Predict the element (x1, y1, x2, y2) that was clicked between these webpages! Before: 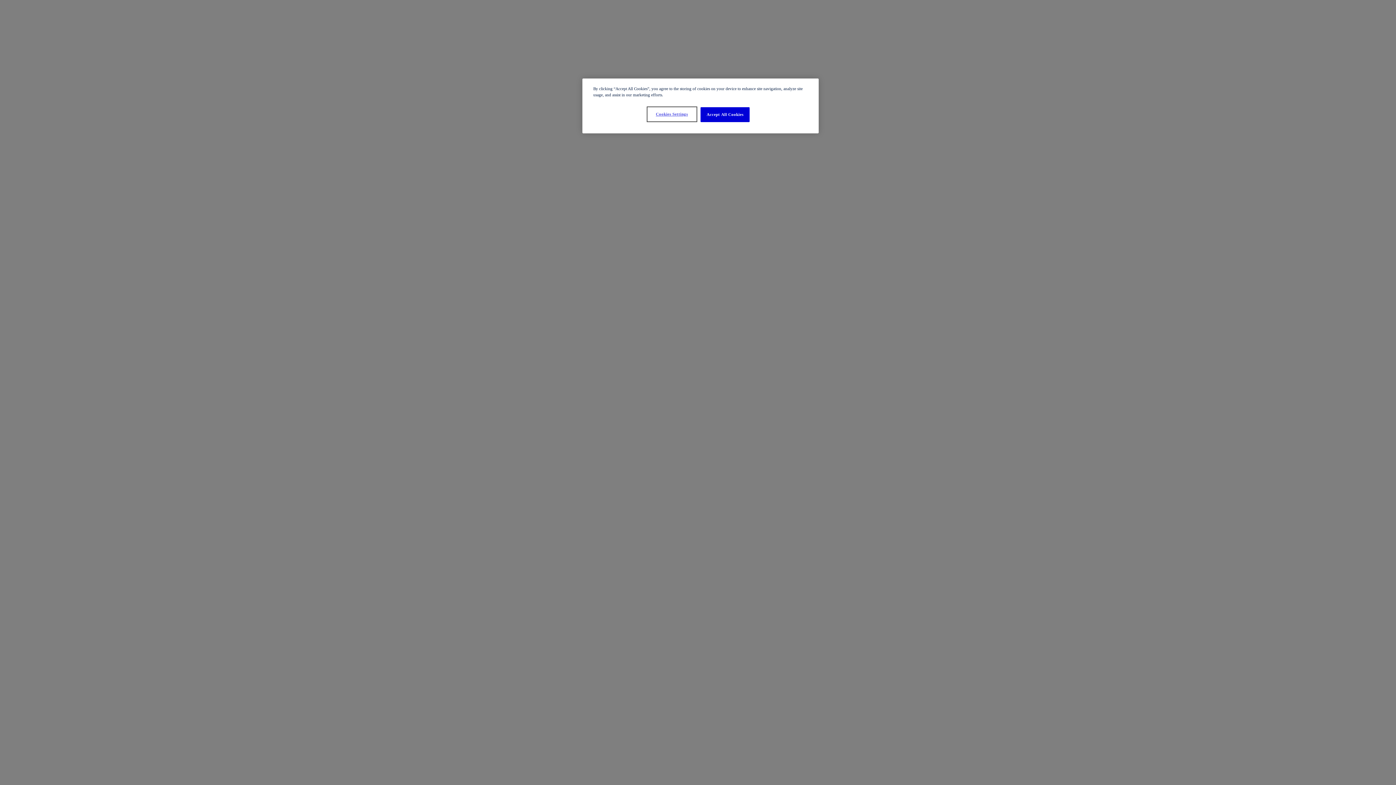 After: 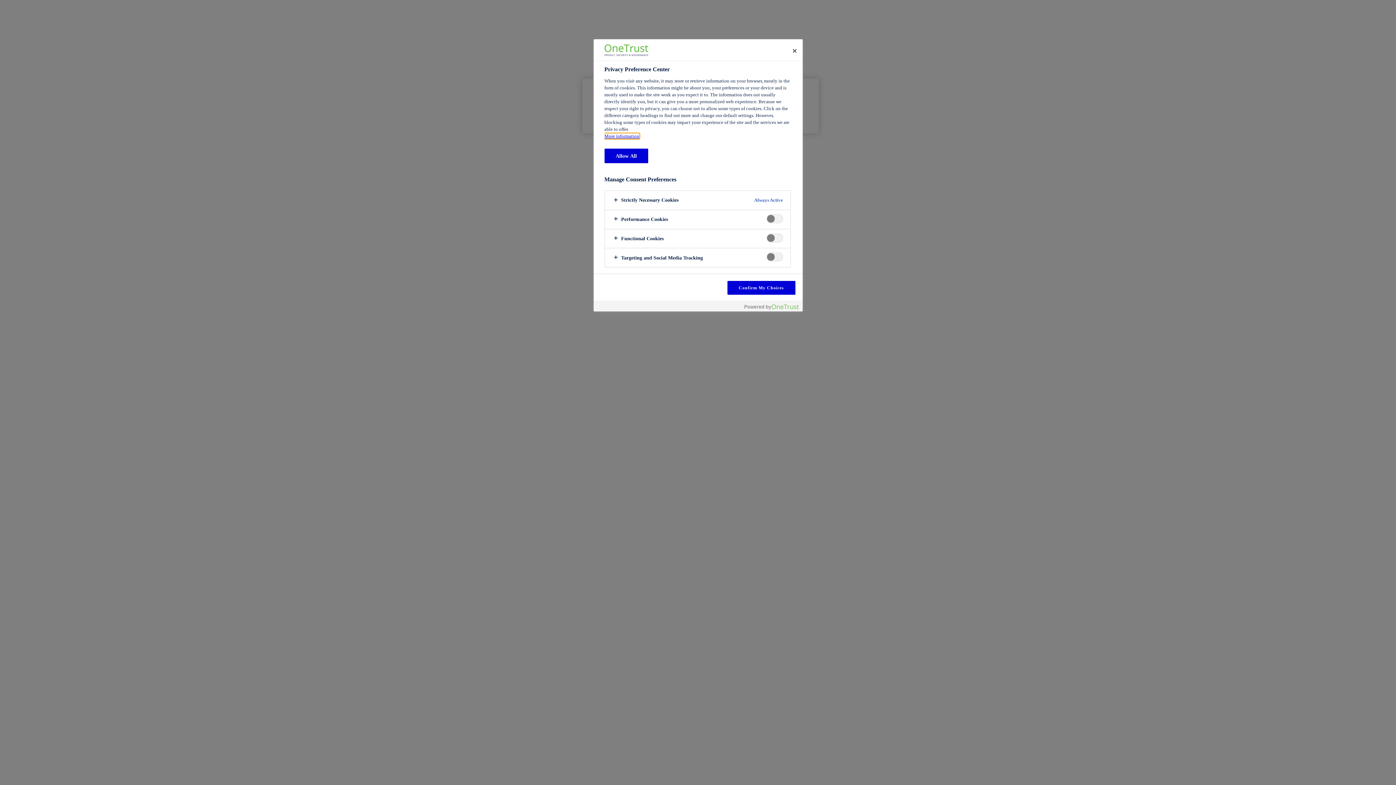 Action: bbox: (647, 107, 696, 121) label: Cookies Settings